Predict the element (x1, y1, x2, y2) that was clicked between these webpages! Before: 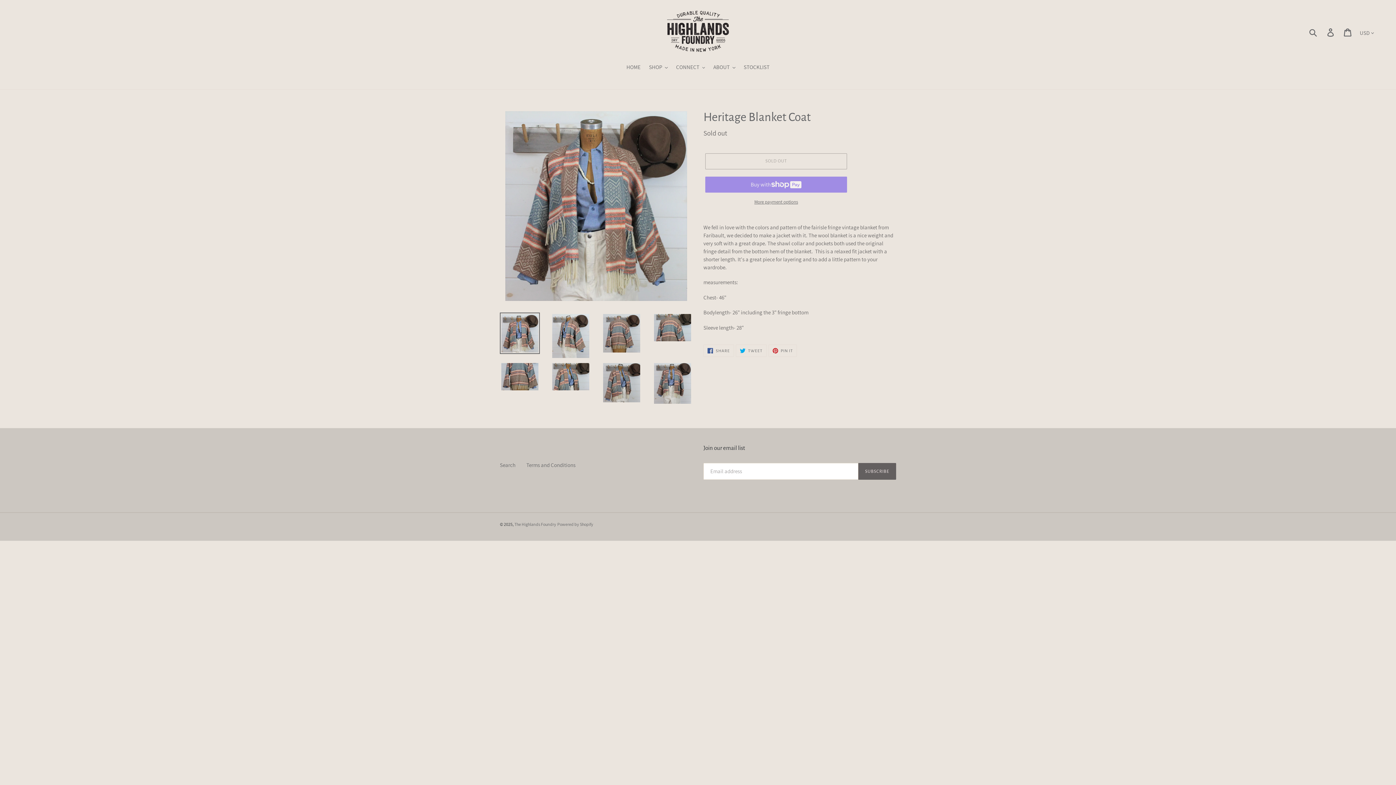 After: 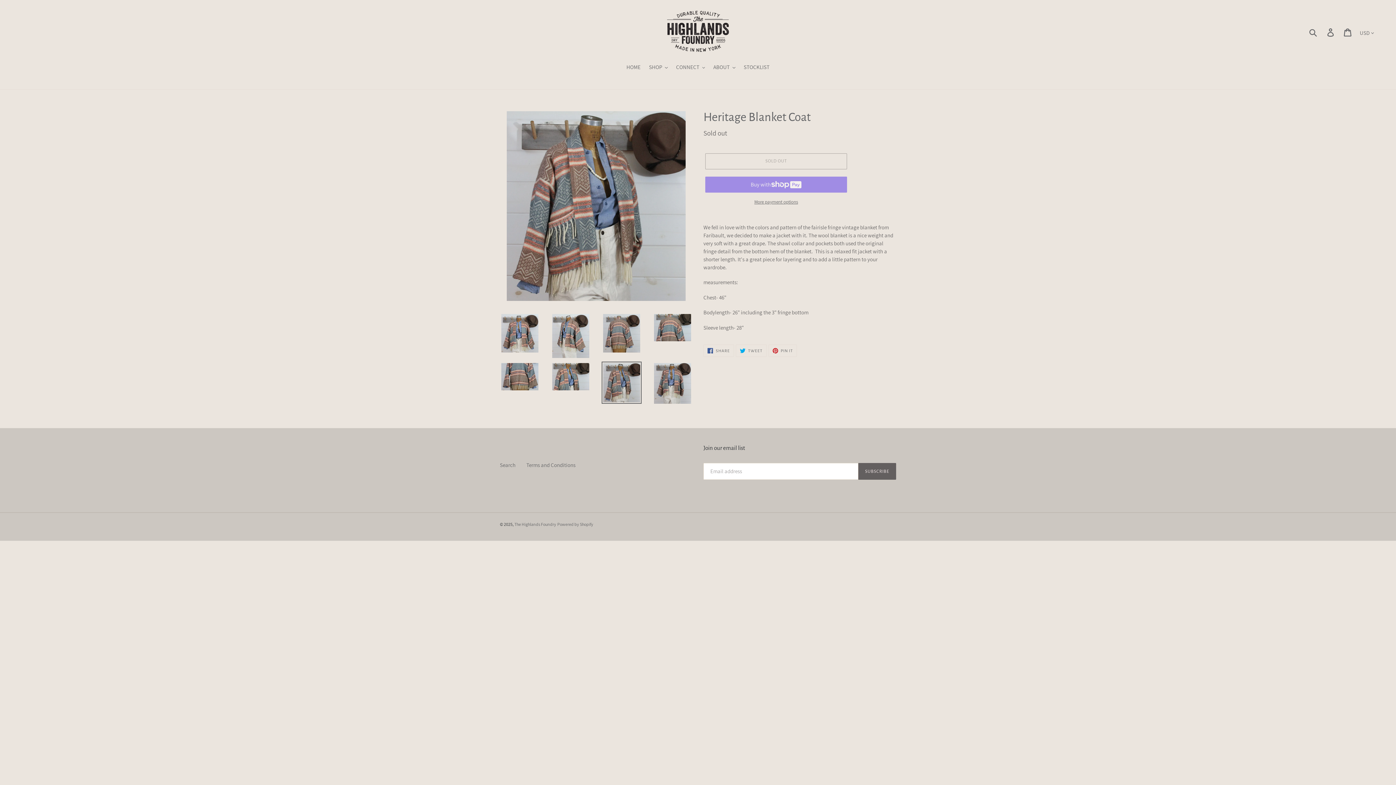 Action: bbox: (601, 361, 641, 403)